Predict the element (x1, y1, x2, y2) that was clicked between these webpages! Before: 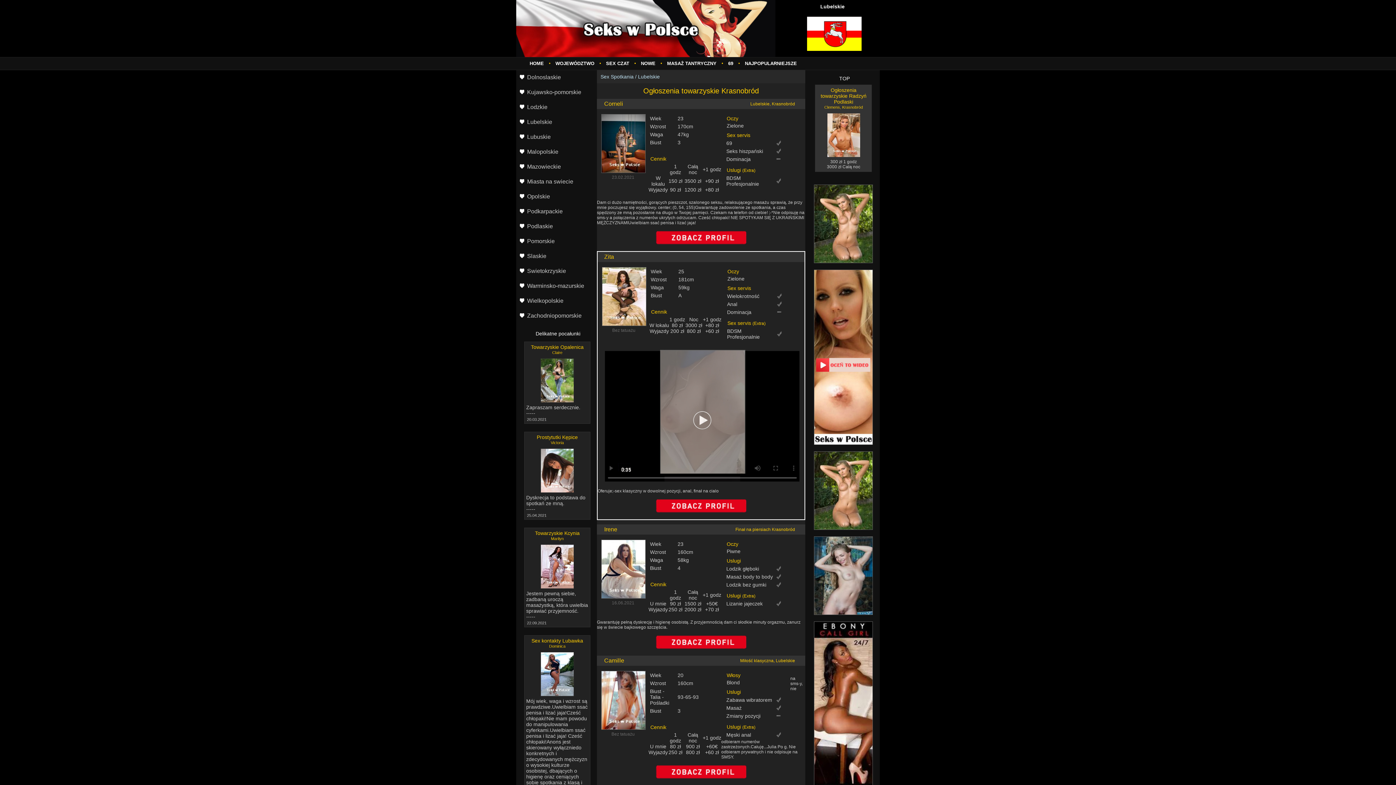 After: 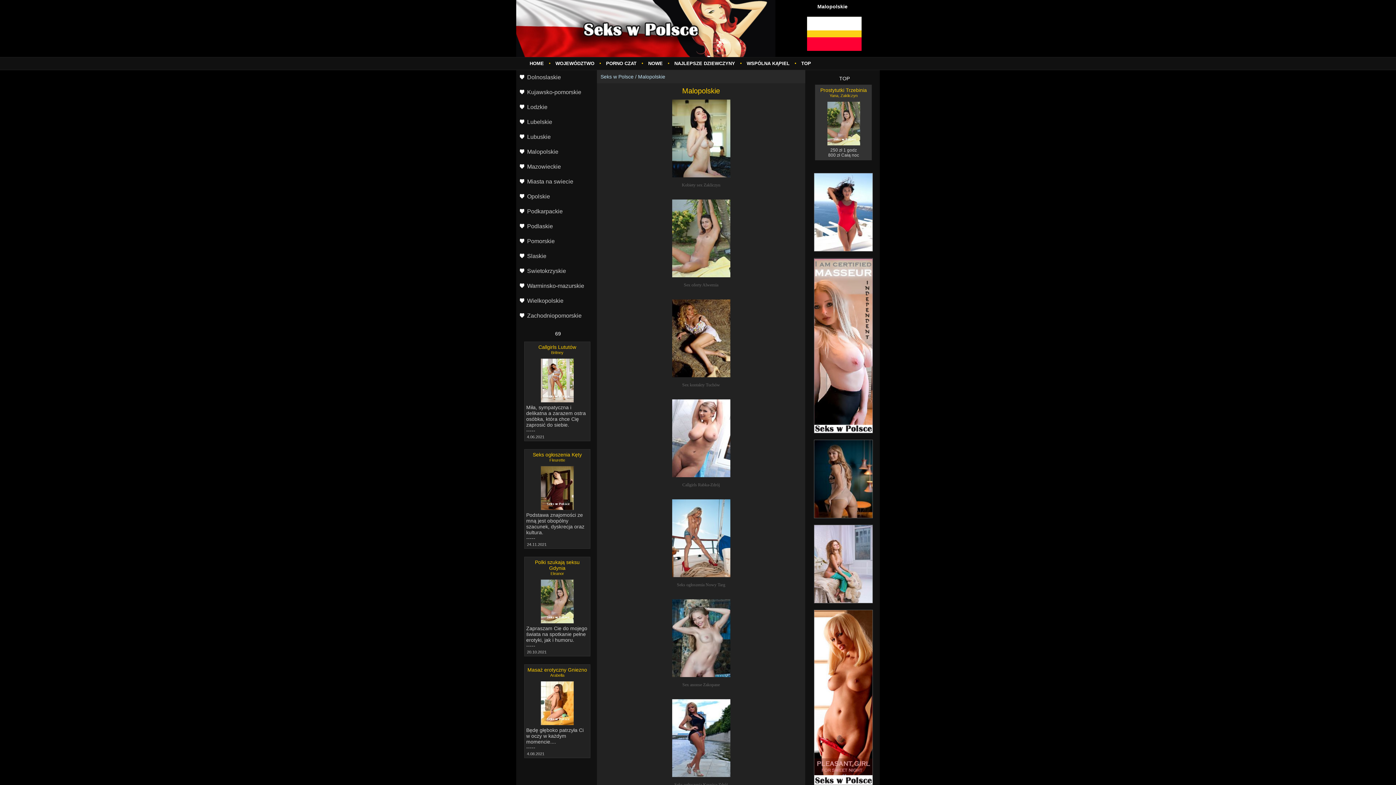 Action: label: Malopolskie bbox: (516, 144, 596, 159)